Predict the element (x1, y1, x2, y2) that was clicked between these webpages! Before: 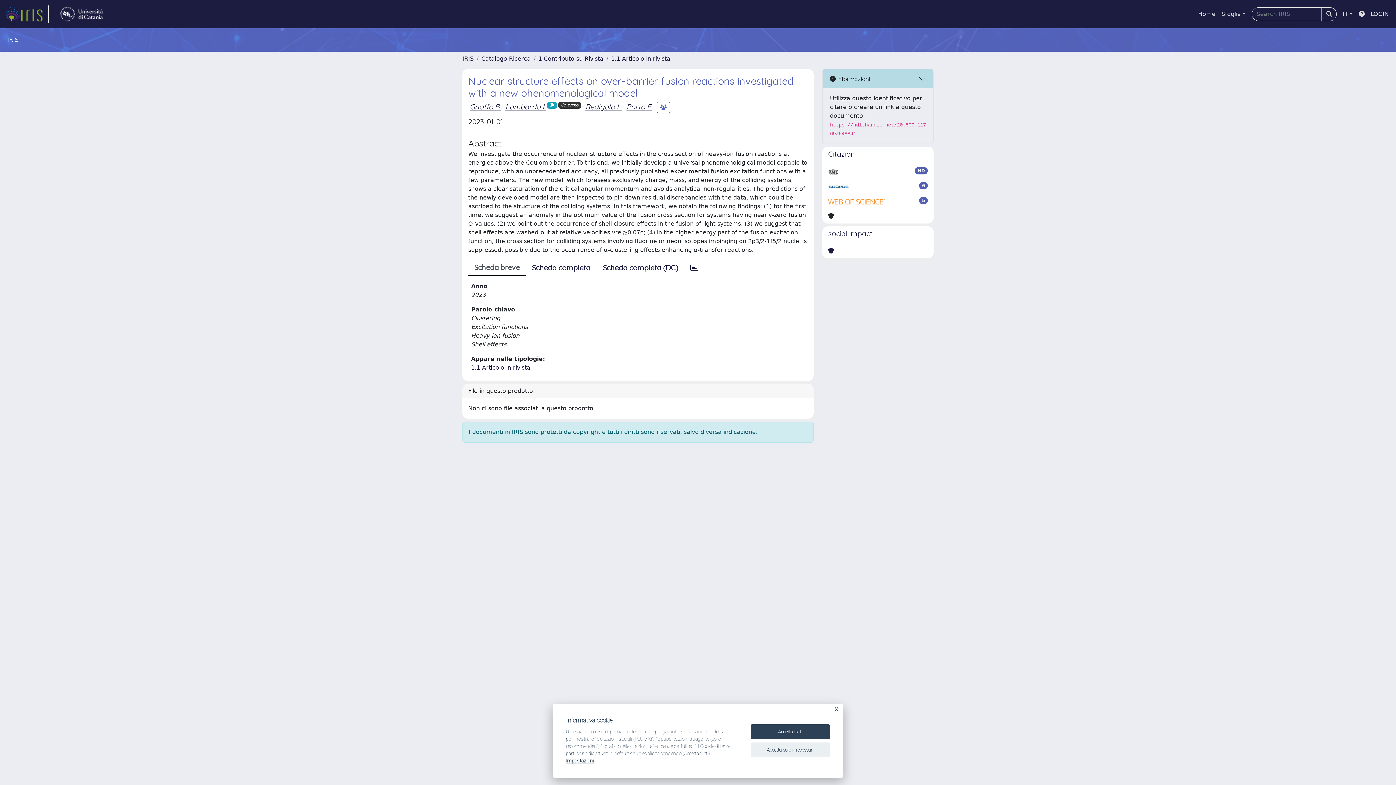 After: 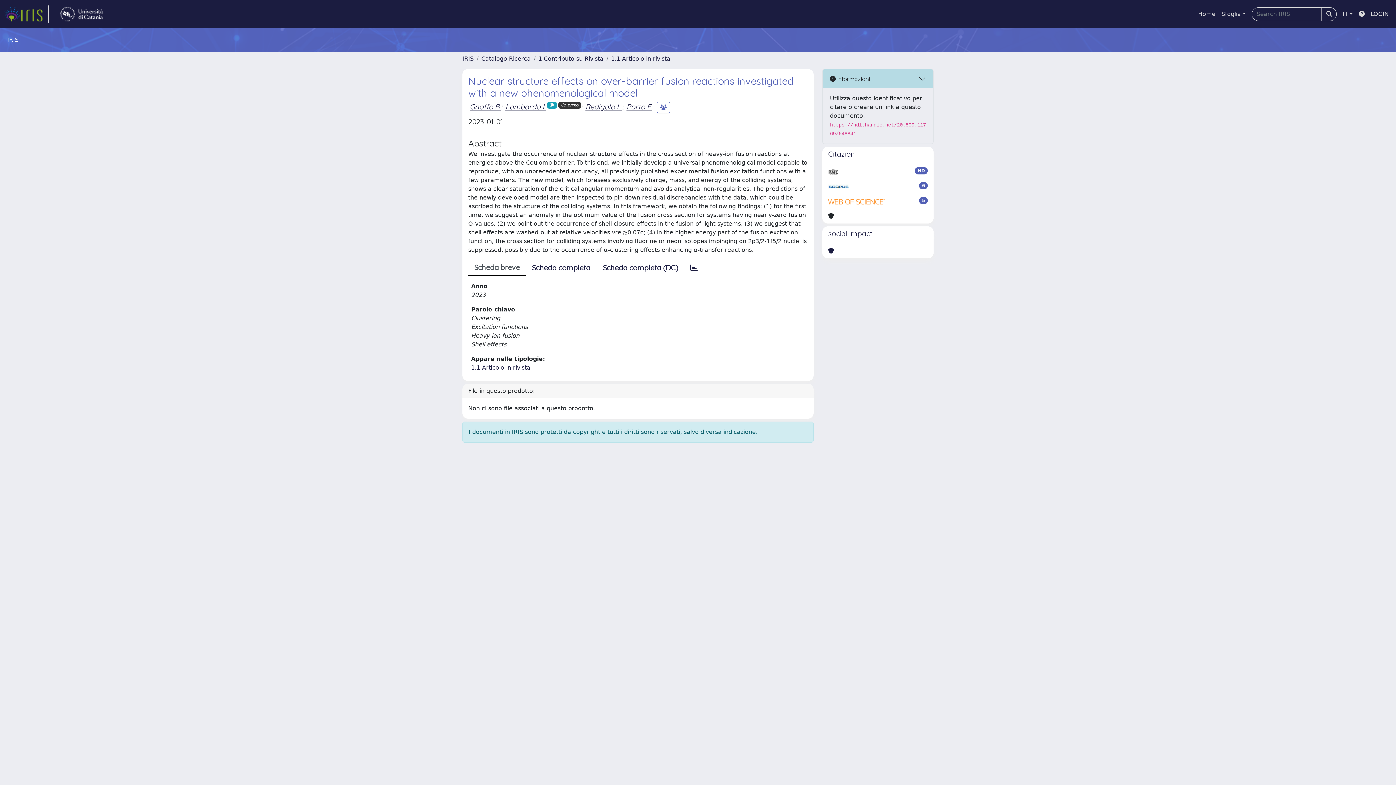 Action: label: Accetta solo i necessari bbox: (750, 742, 830, 757)